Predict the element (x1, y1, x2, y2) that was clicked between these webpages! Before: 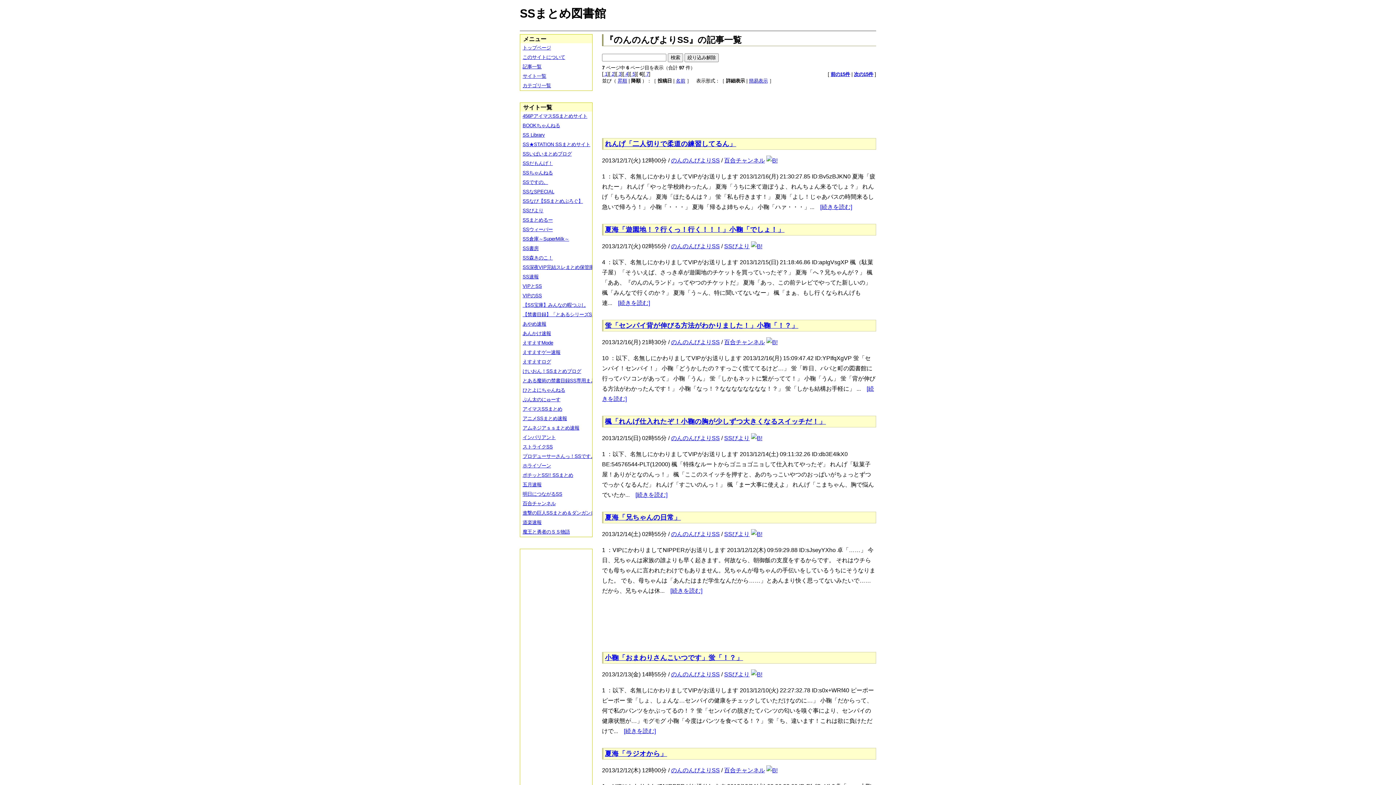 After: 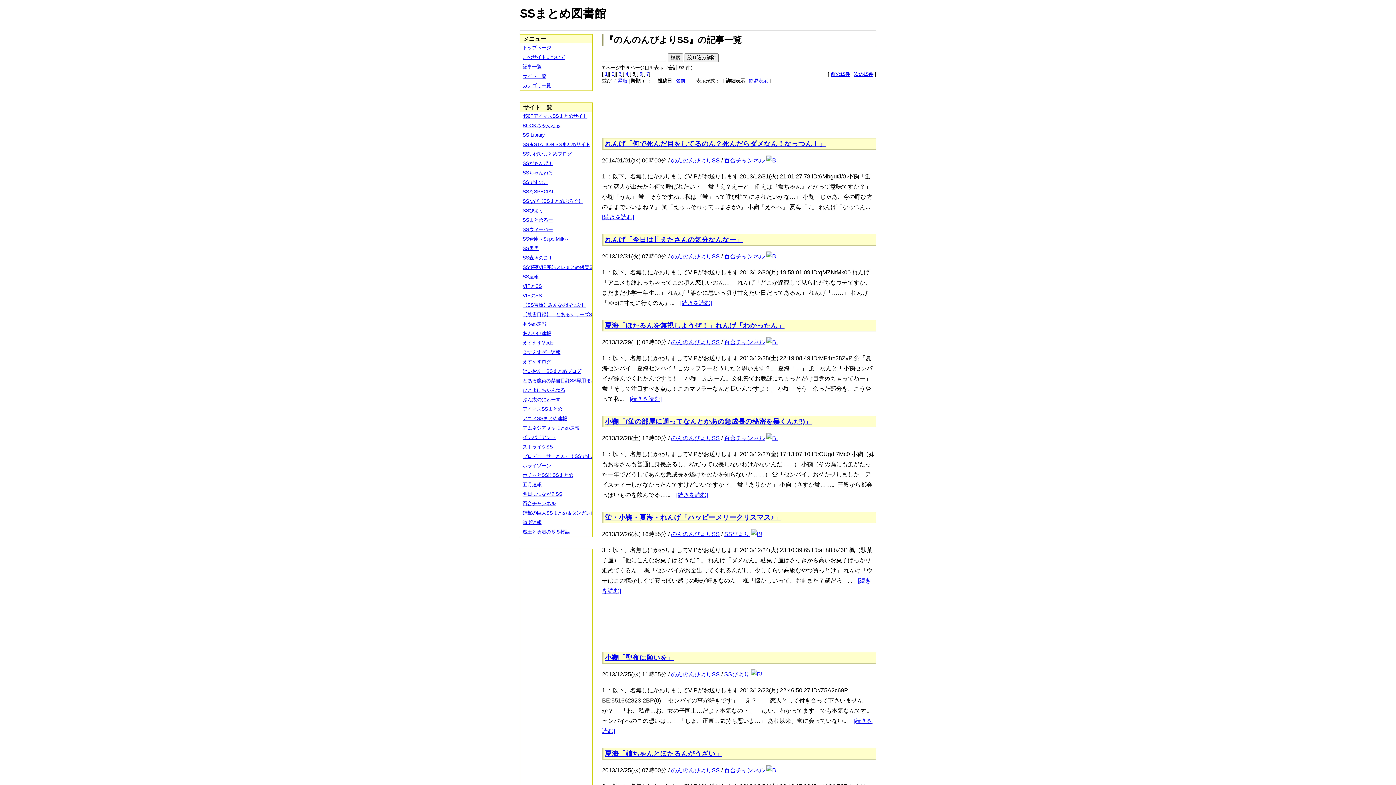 Action: label:  5 bbox: (631, 71, 635, 76)